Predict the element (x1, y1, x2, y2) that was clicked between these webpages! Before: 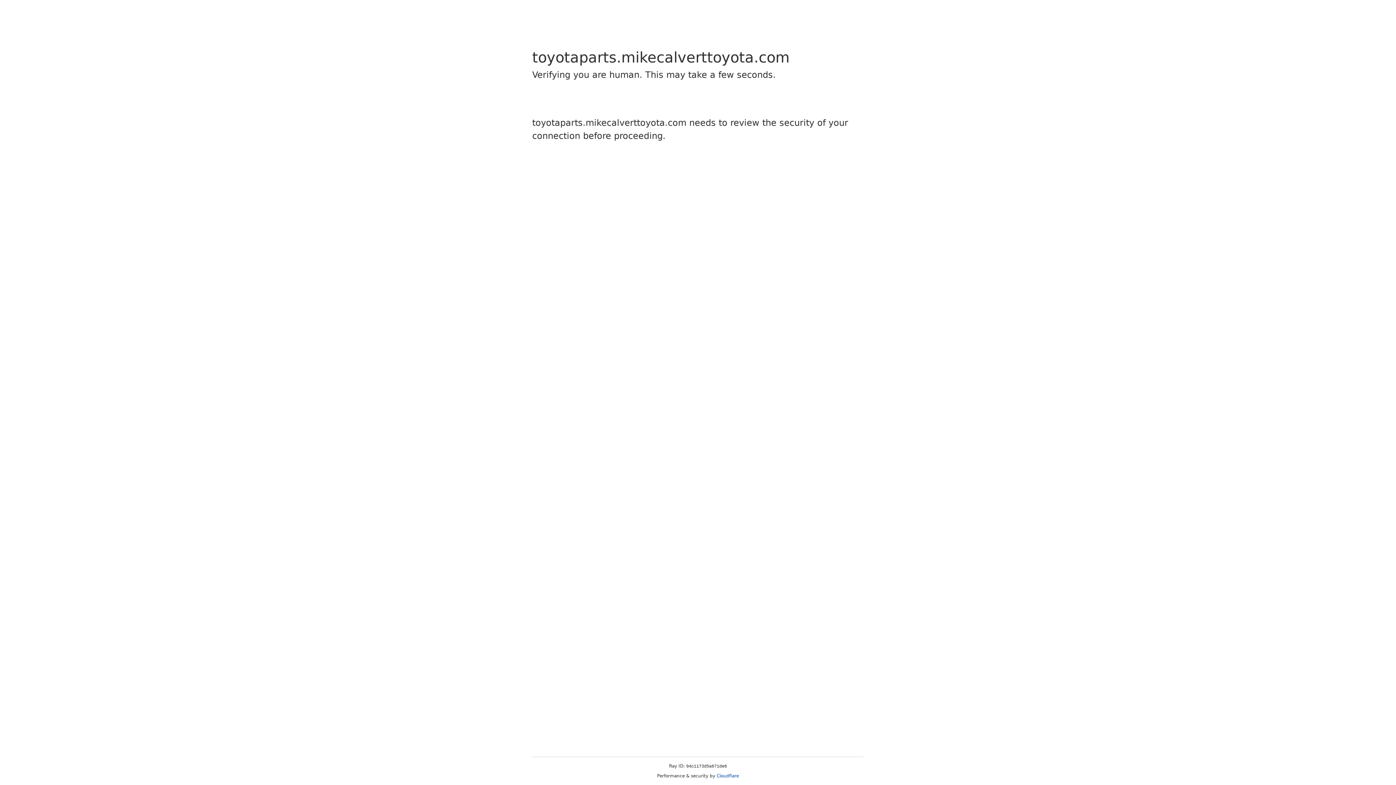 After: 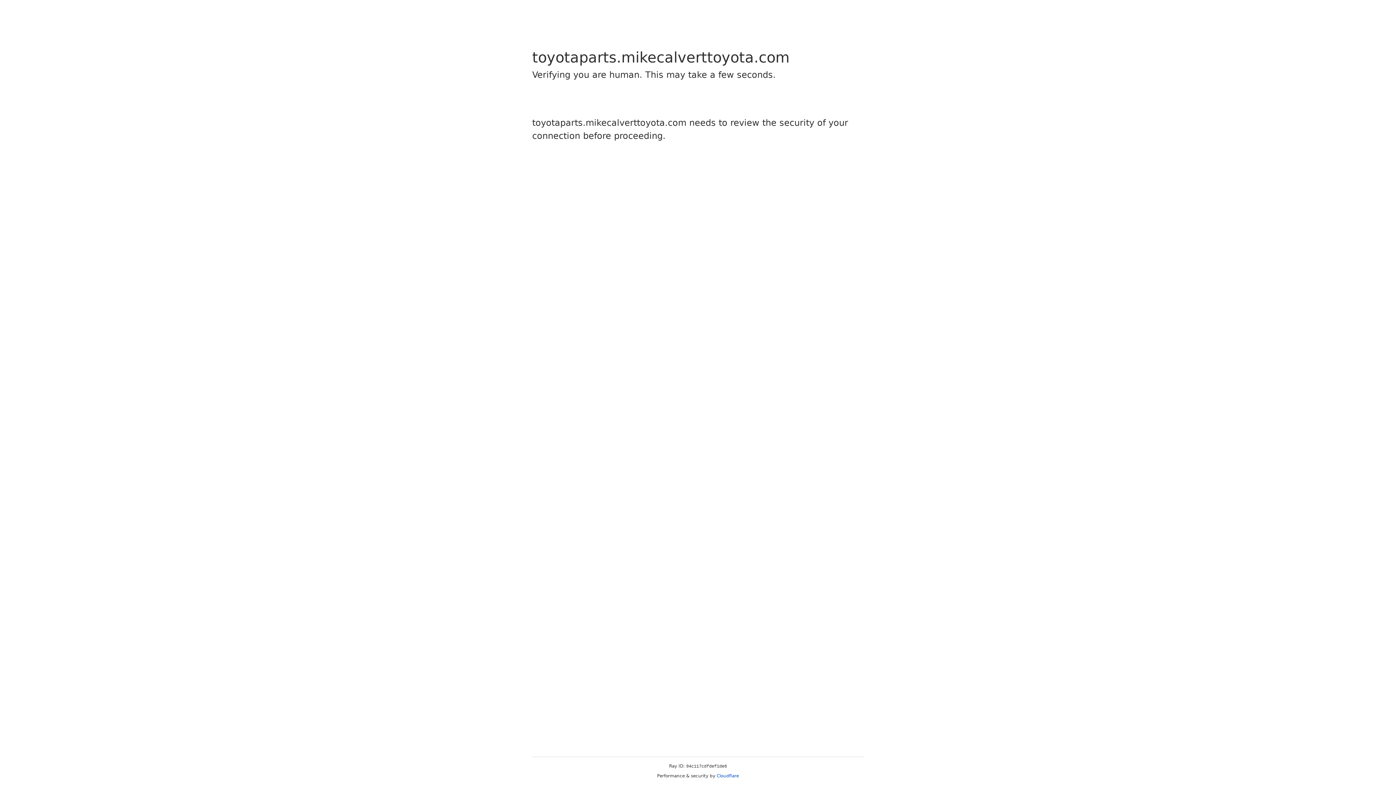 Action: label: Cloudflare bbox: (716, 773, 739, 778)